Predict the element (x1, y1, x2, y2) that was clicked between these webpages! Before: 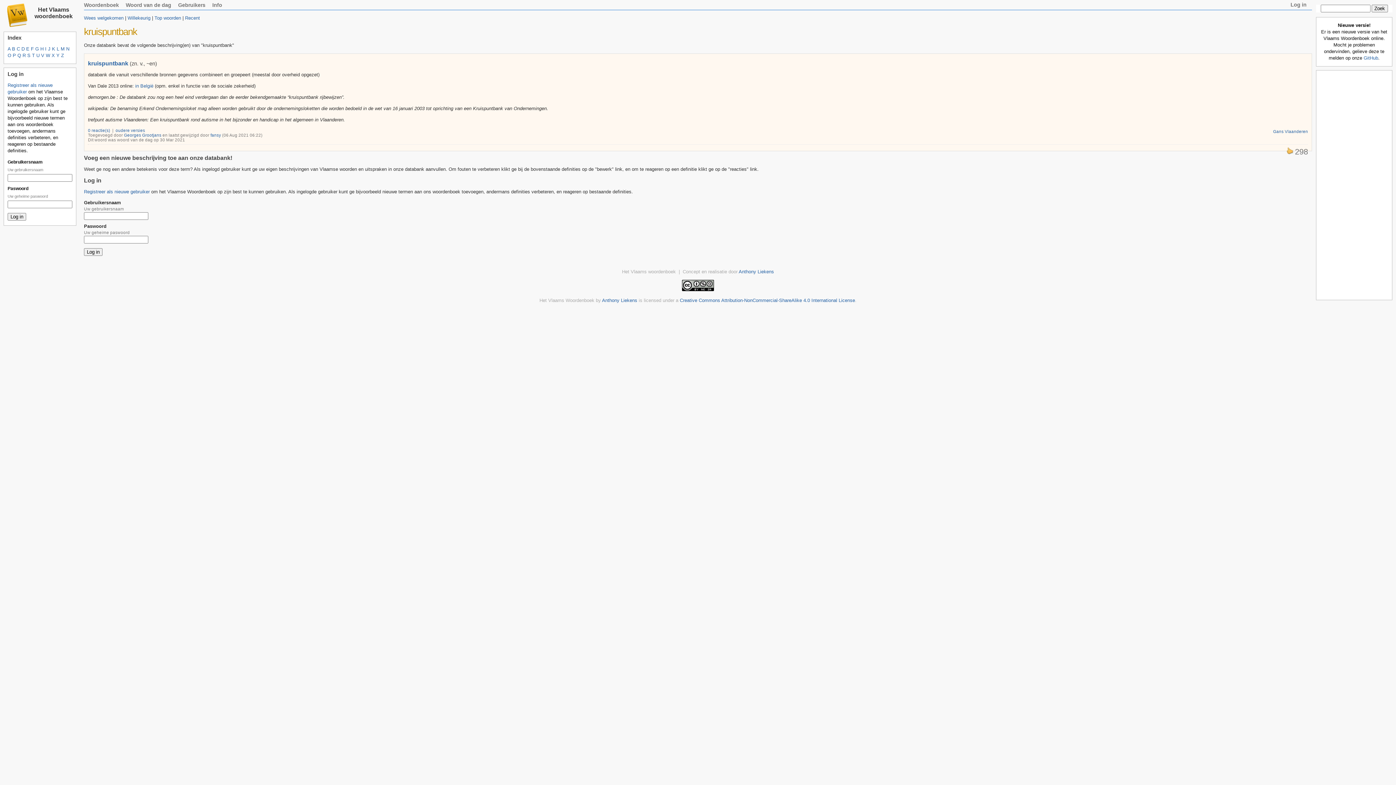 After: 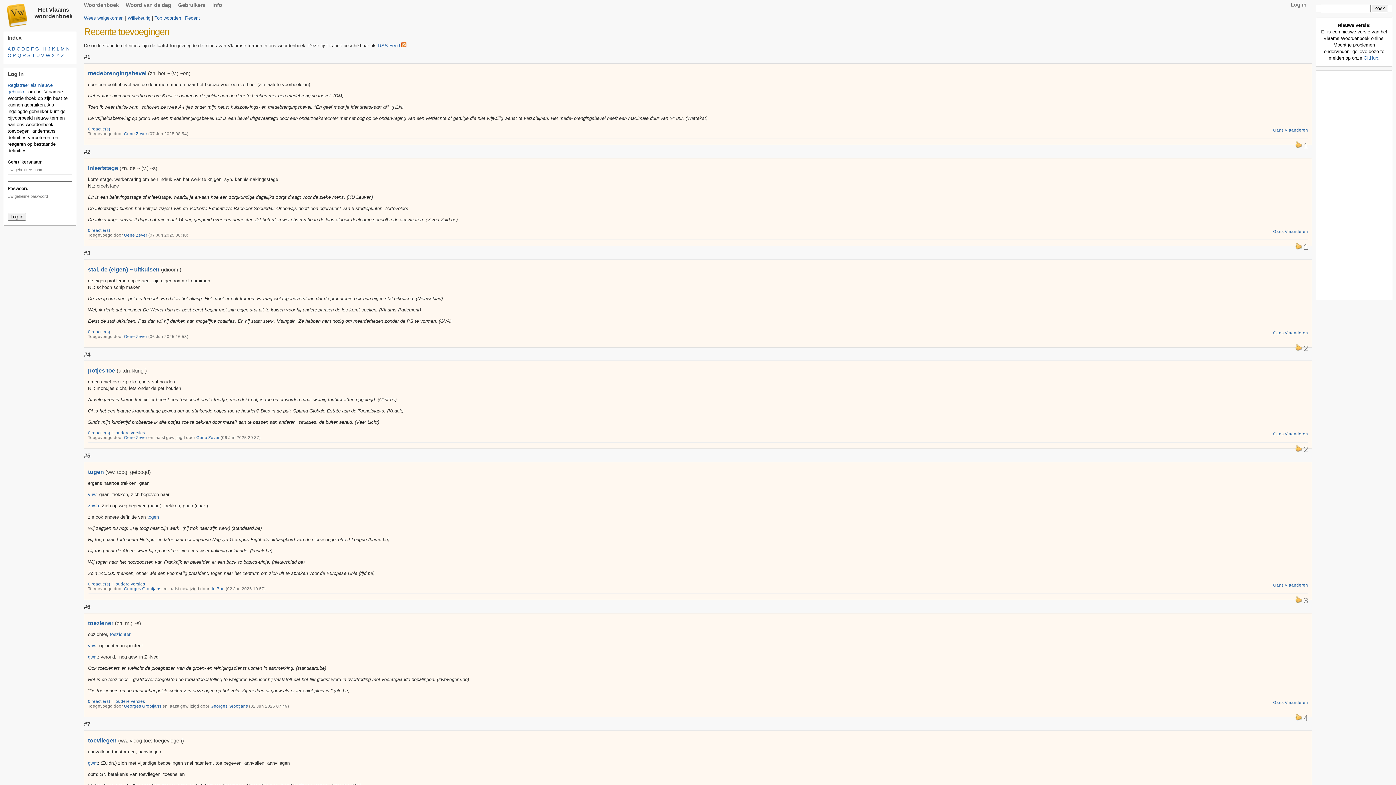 Action: label: Recent bbox: (185, 15, 200, 20)